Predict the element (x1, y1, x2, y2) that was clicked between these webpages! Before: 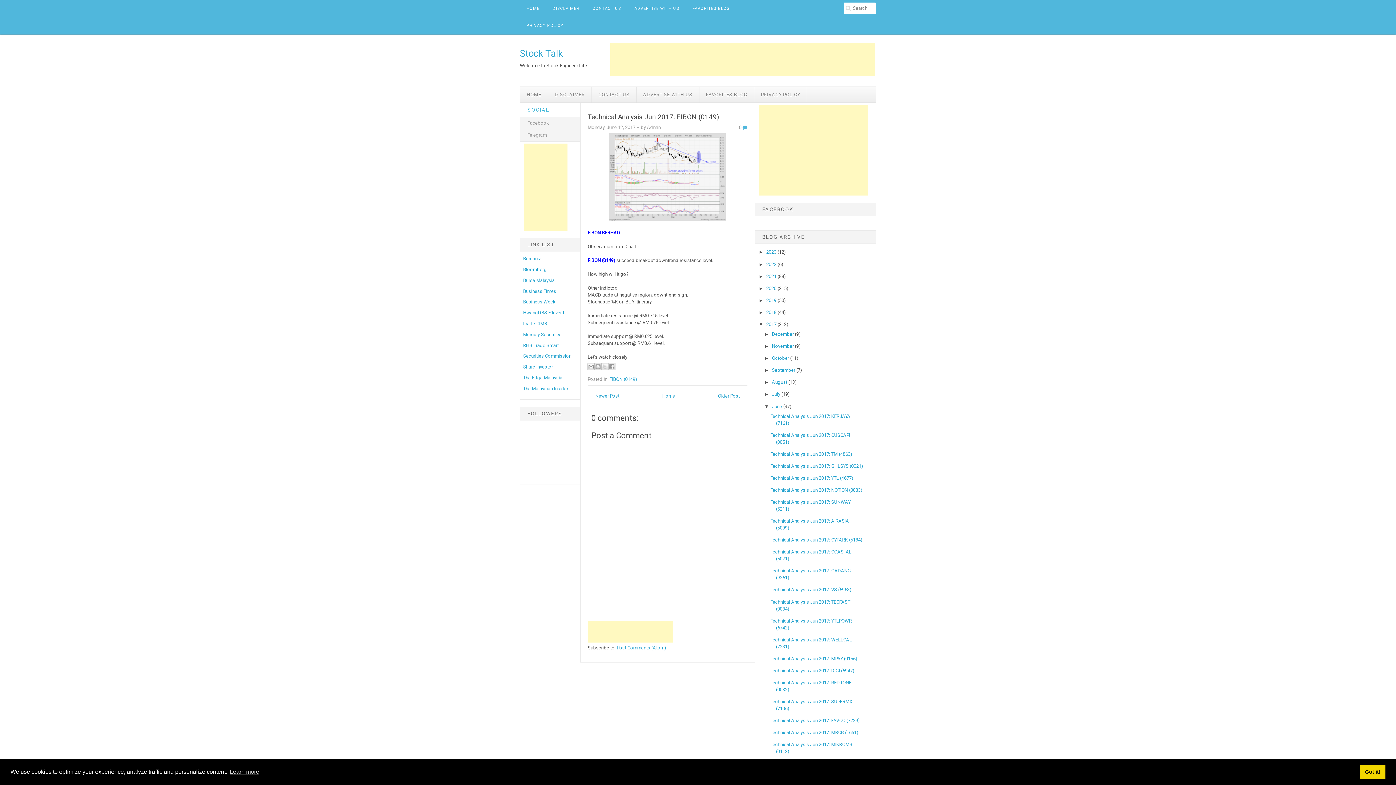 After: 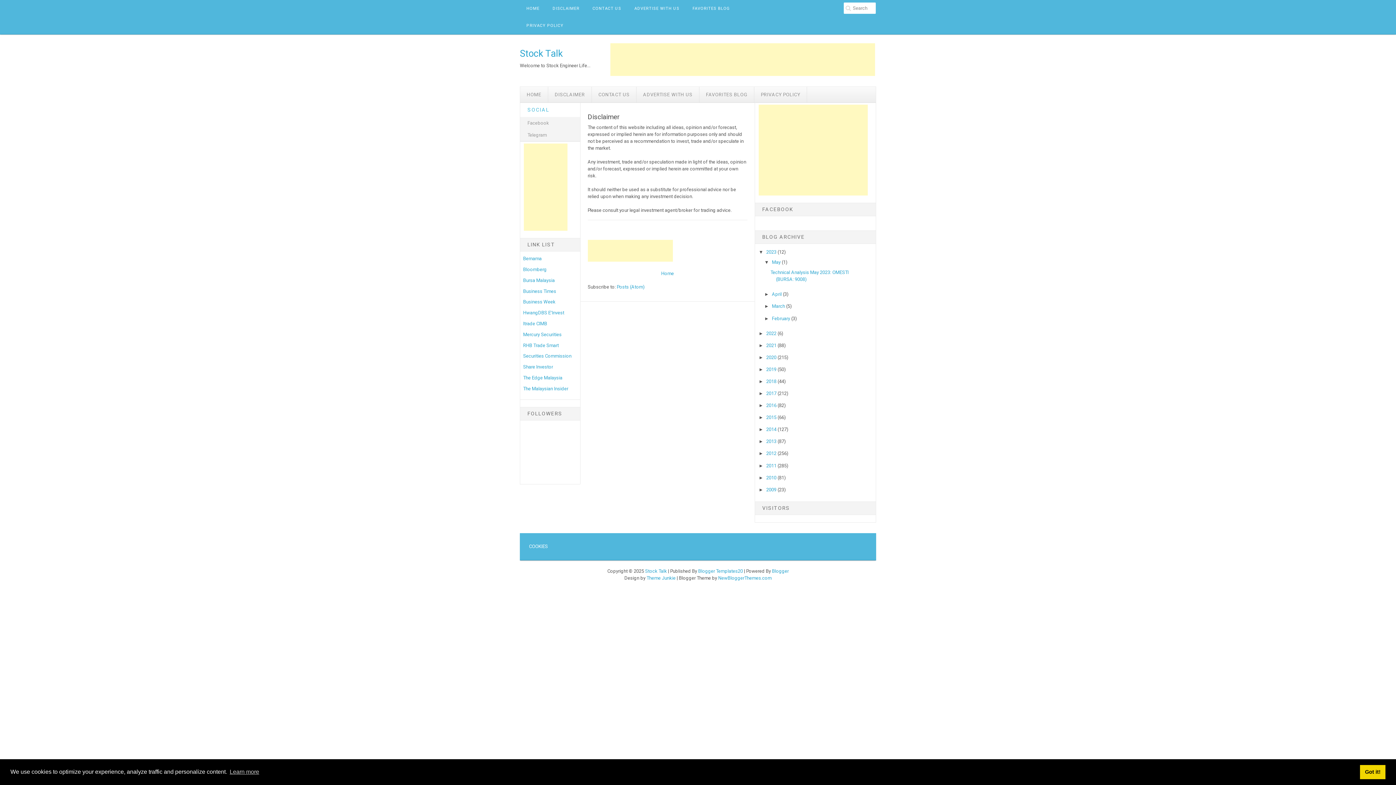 Action: bbox: (546, 0, 586, 17) label: DISCLAIMER